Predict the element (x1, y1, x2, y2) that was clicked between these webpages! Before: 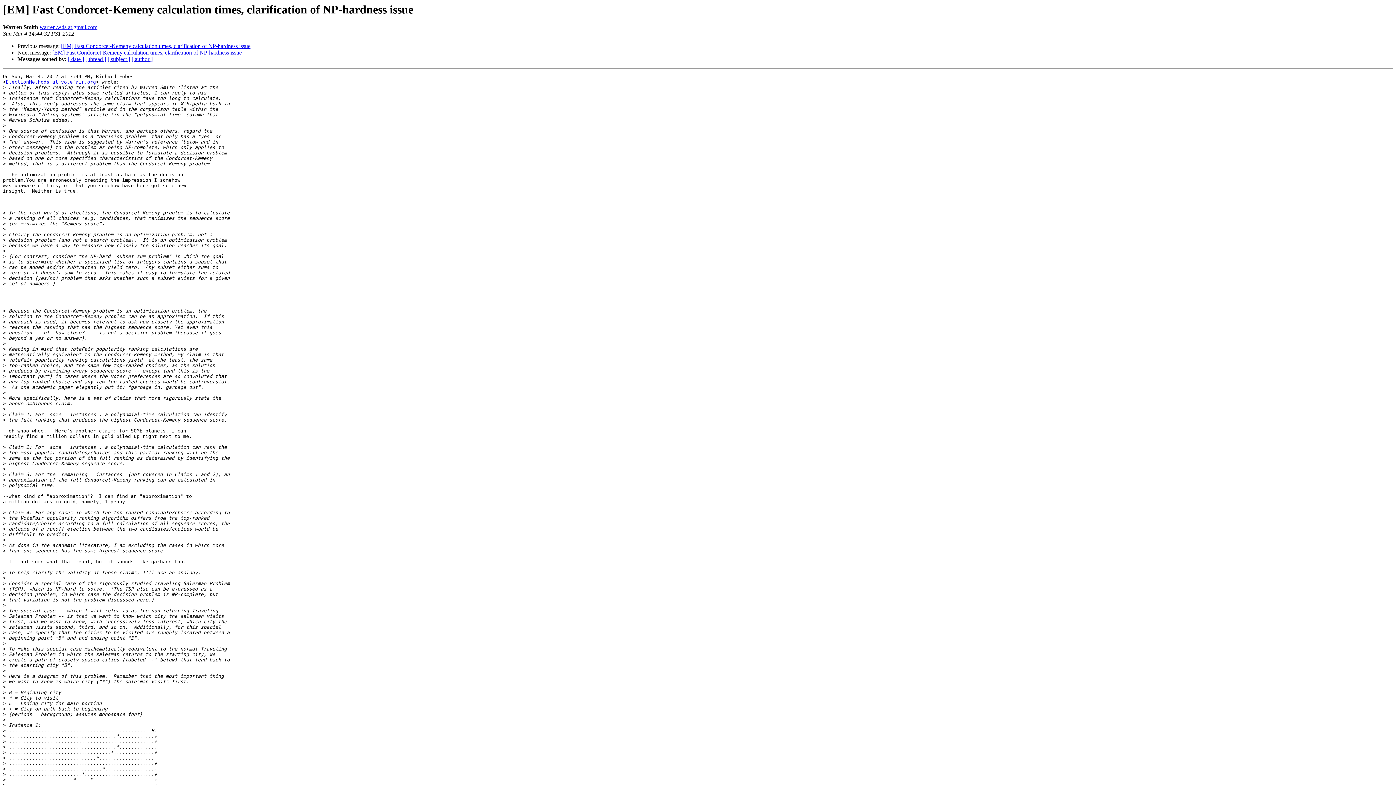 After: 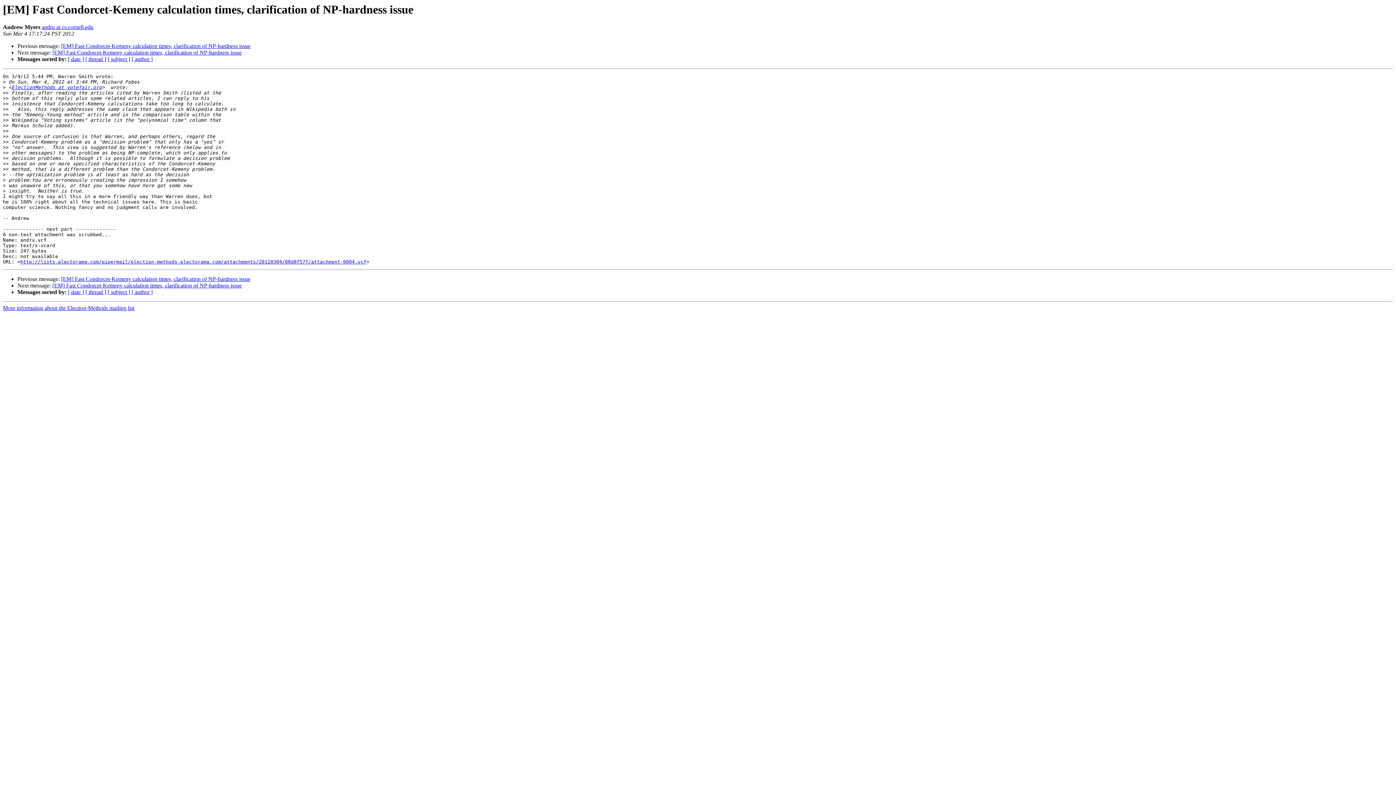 Action: bbox: (52, 49, 241, 55) label: [EM] Fast Condorcet-Kemeny calculation times, clarification of NP-hardness issue